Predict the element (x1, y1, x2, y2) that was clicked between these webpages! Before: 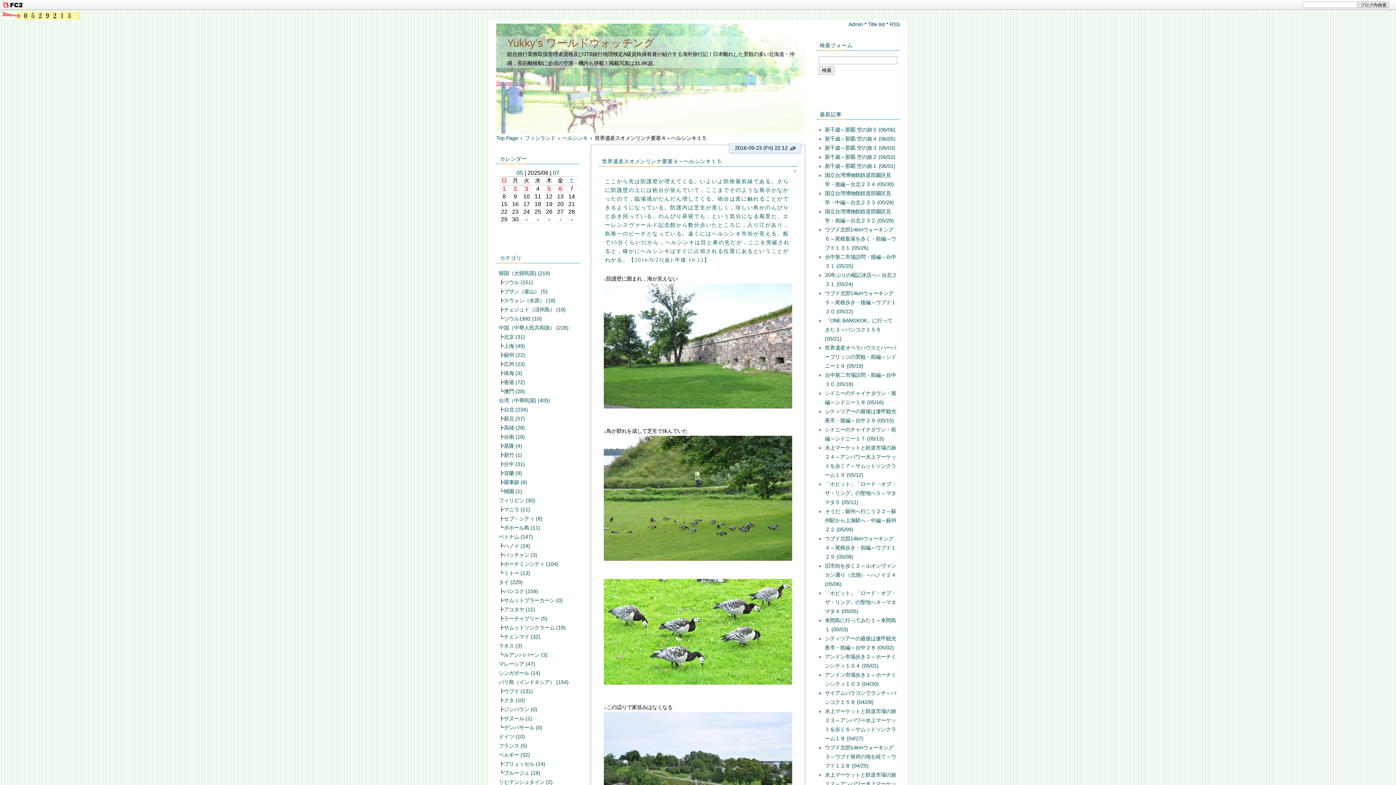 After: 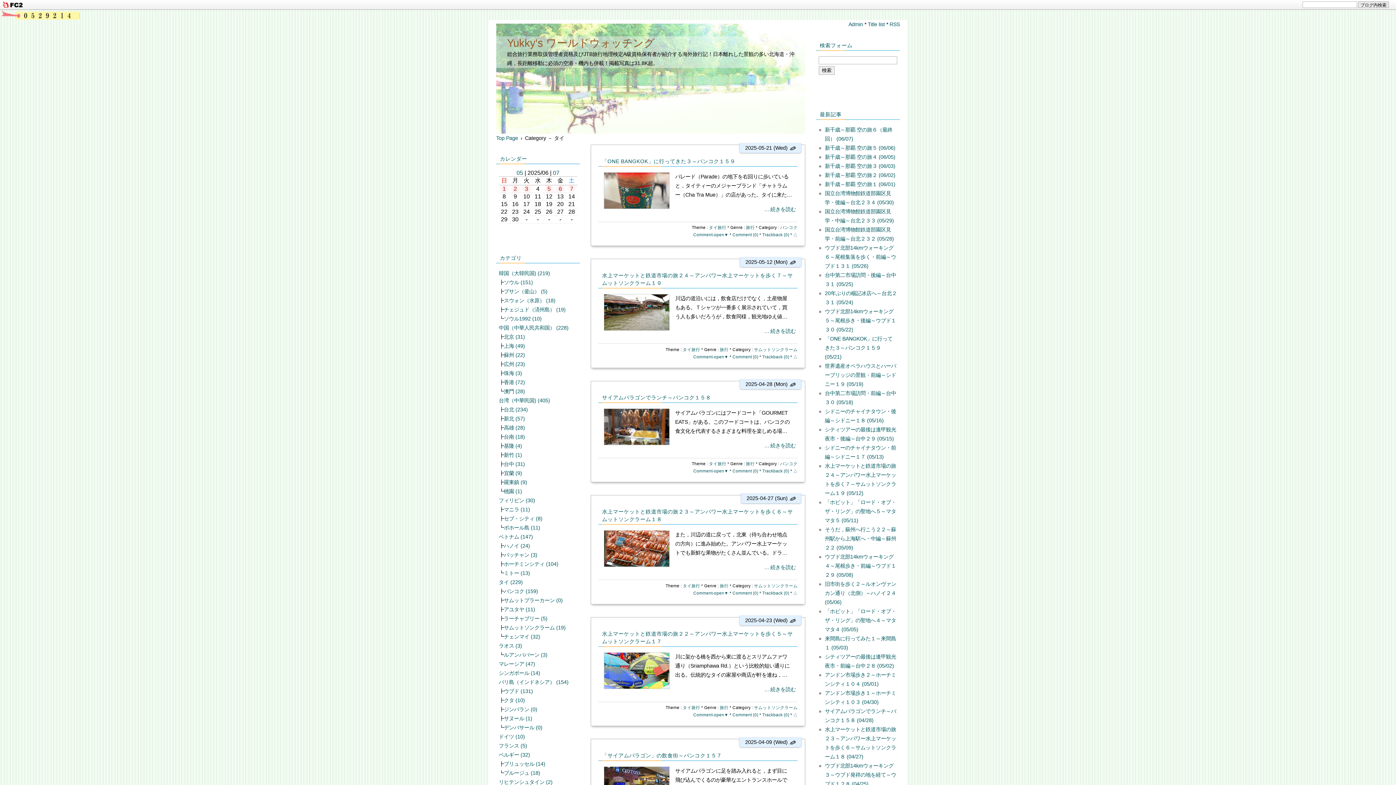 Action: bbox: (498, 579, 522, 585) label: タイ (229)